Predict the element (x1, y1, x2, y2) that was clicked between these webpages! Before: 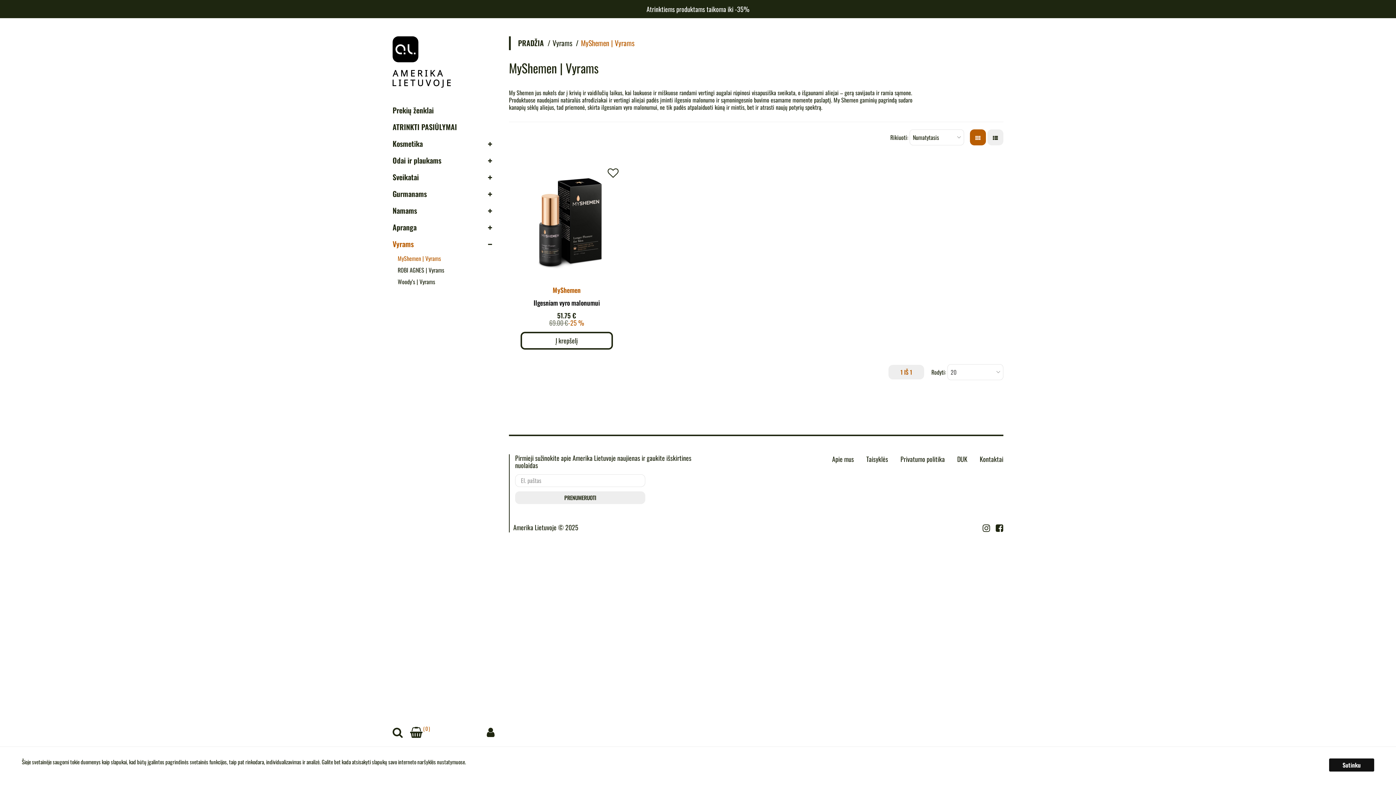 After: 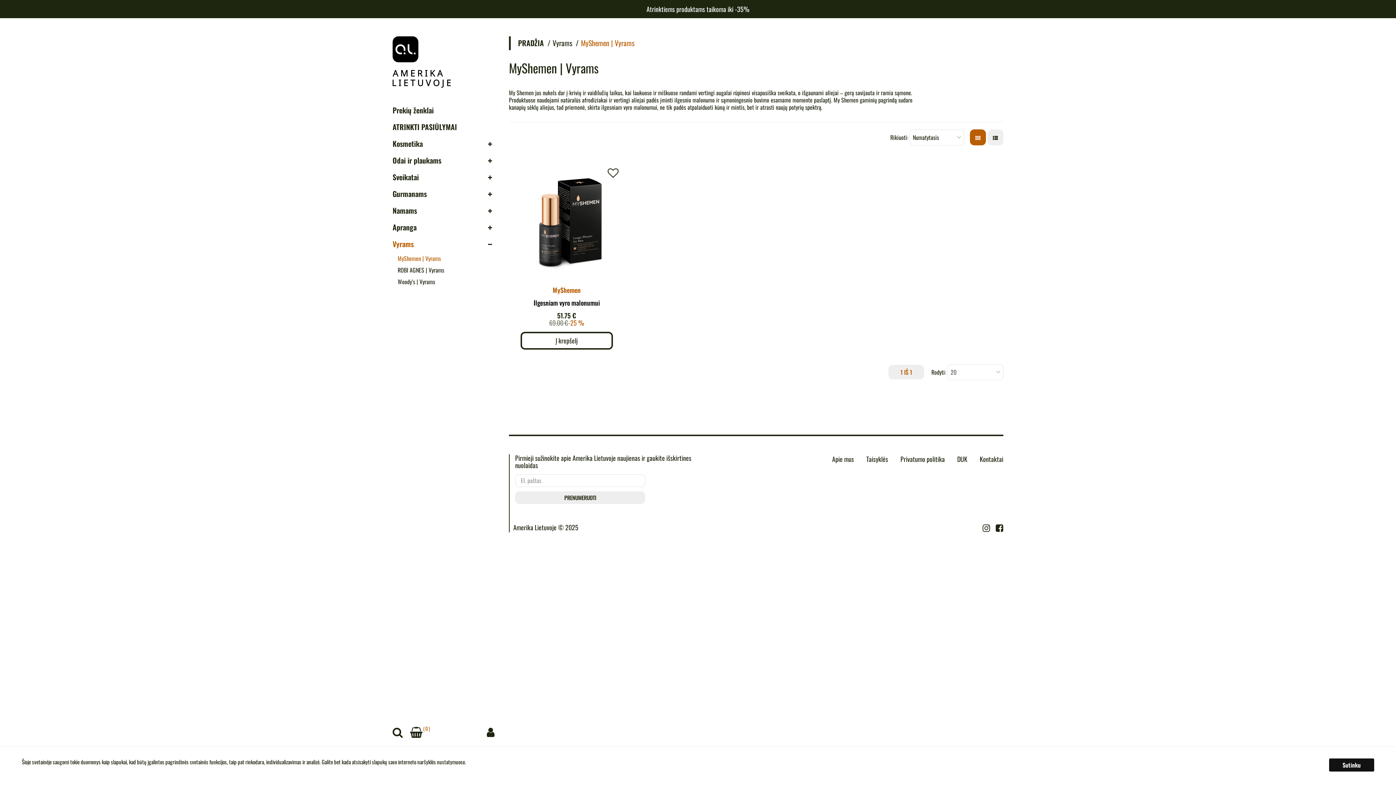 Action: label: MyShemen | Vyrams bbox: (581, 37, 634, 48)